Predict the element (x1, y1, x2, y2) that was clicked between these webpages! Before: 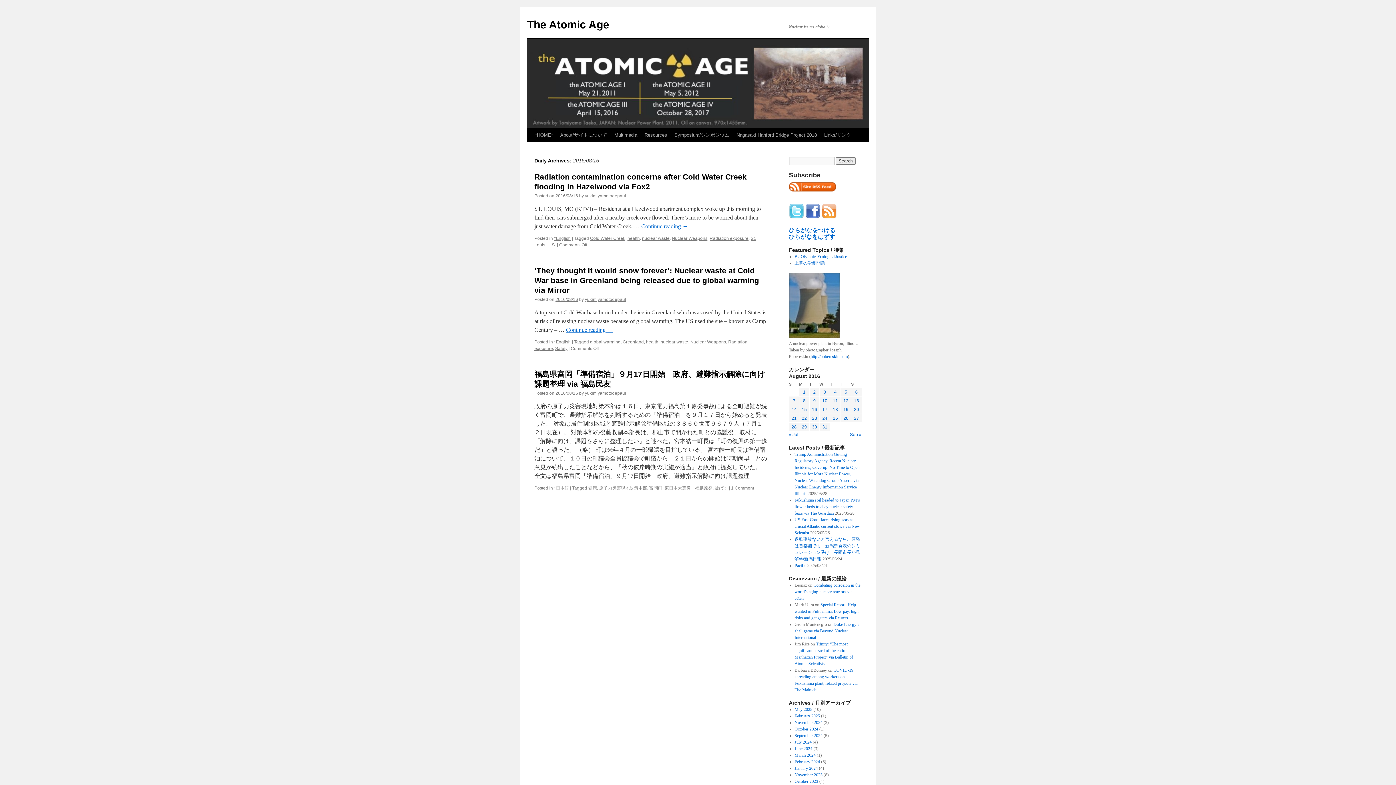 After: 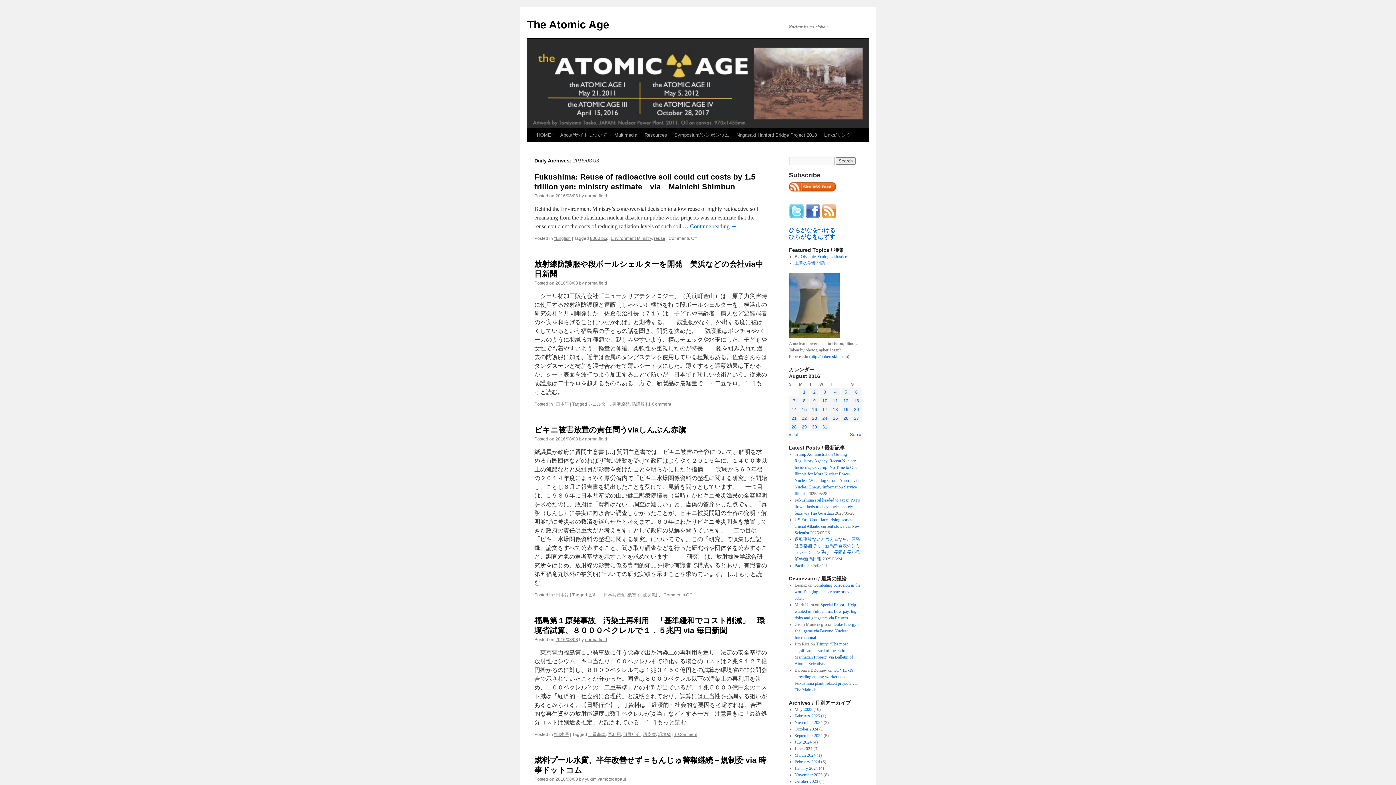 Action: bbox: (823, 389, 826, 394) label: Posts published on August 3, 2016